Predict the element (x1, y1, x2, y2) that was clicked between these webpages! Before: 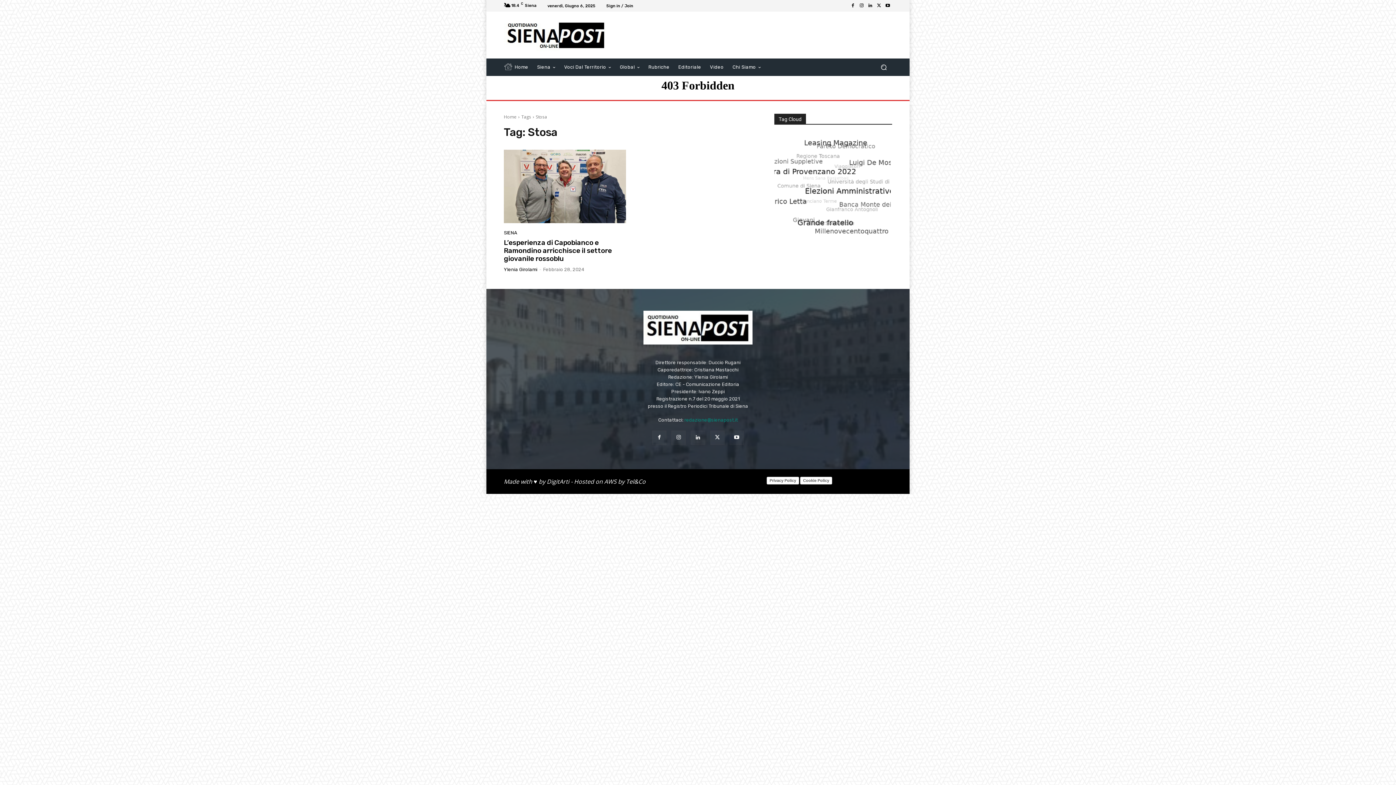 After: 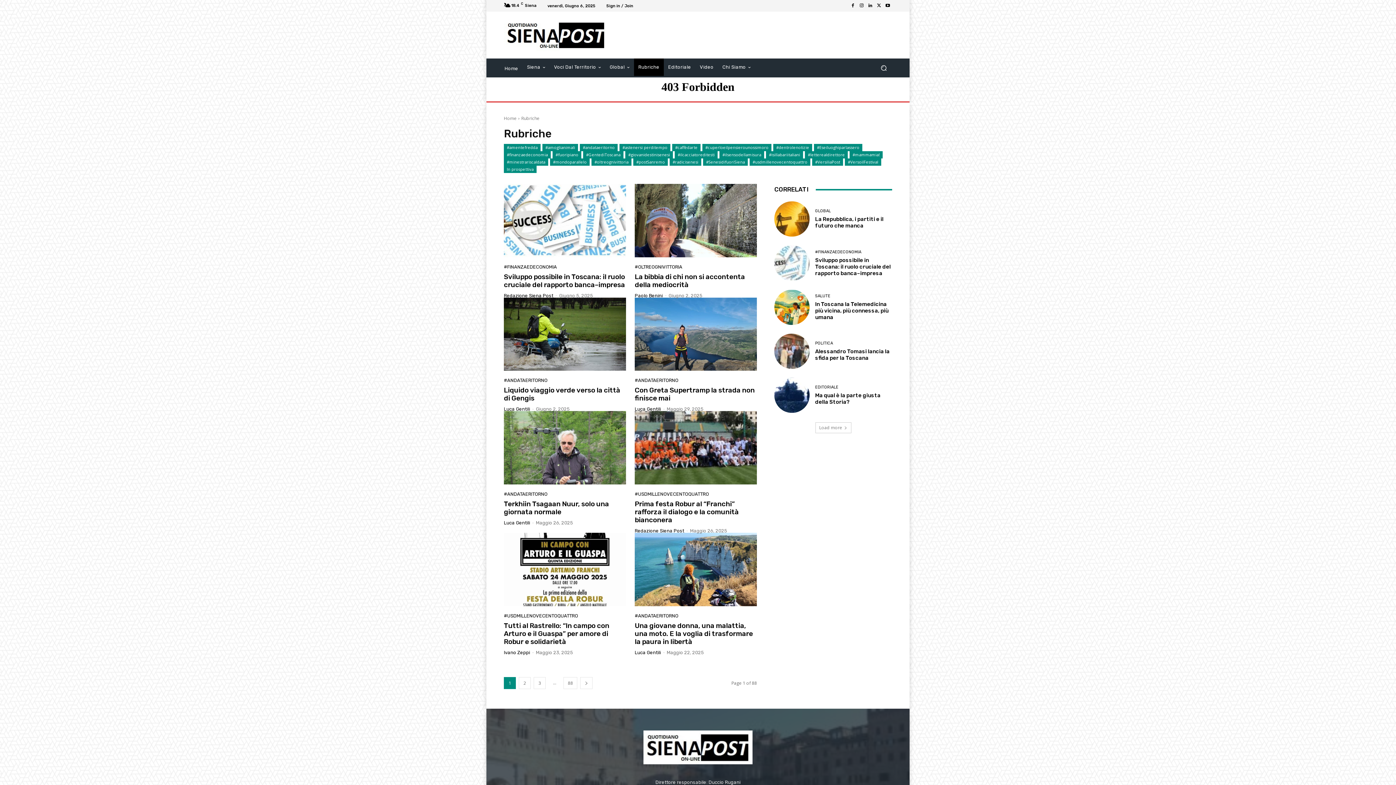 Action: label: Rubriche bbox: (644, 58, 674, 76)